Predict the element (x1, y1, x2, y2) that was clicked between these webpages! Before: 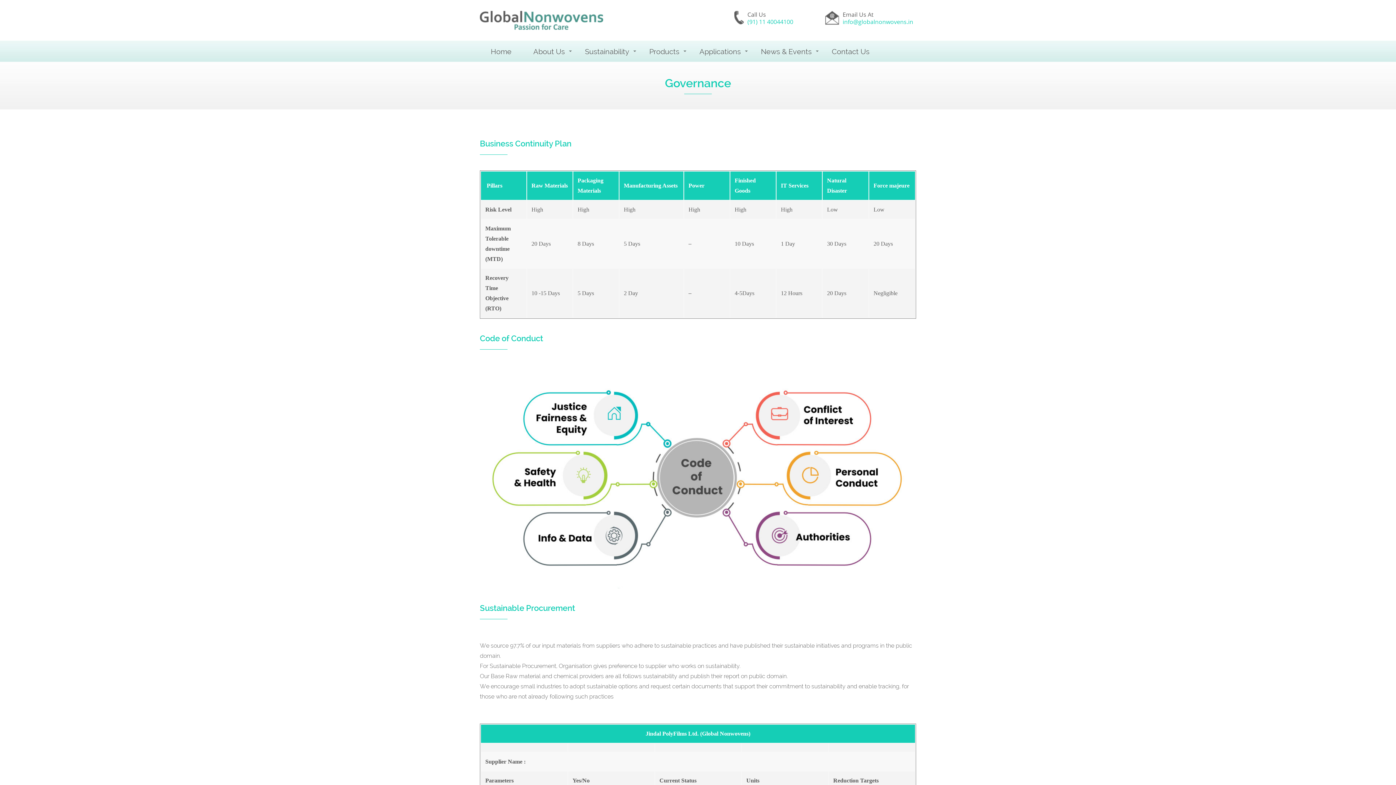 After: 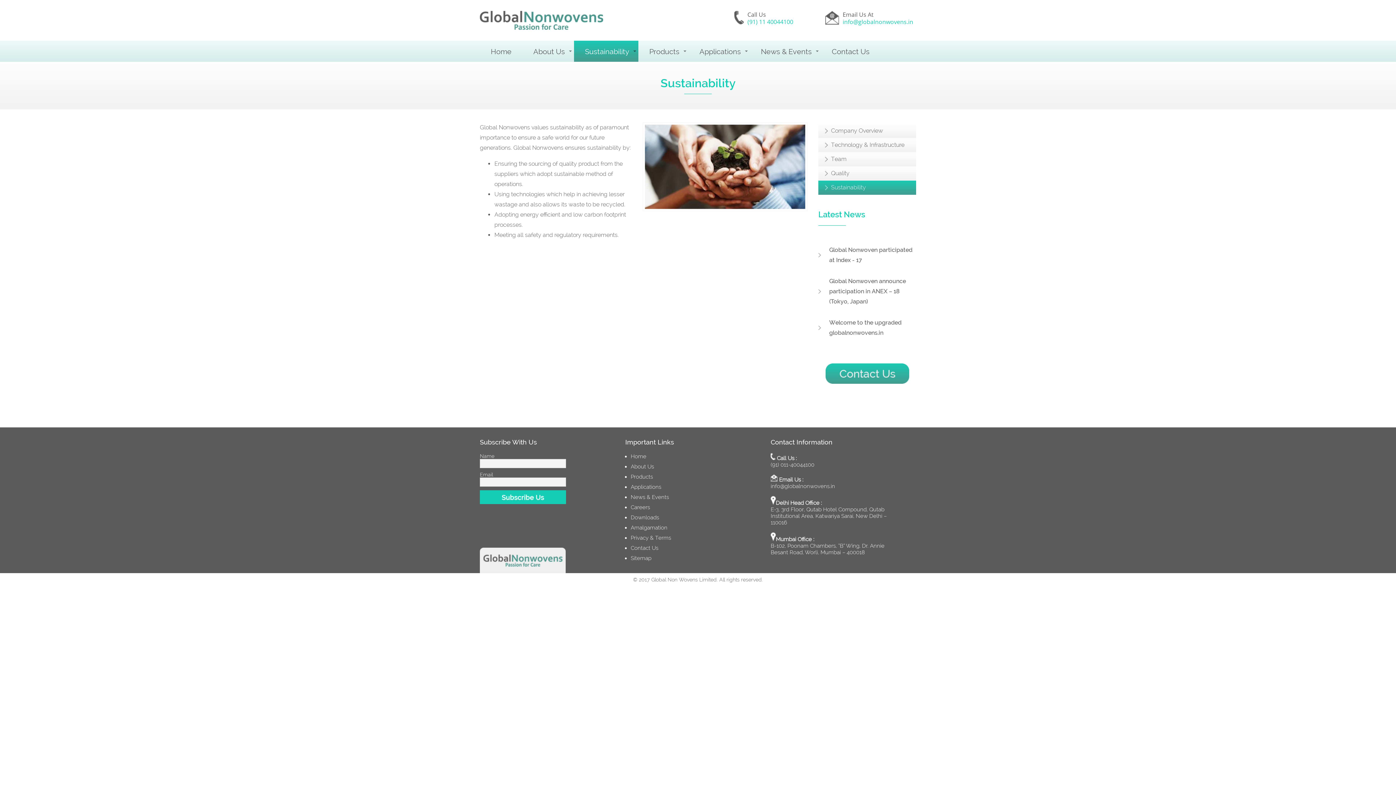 Action: bbox: (574, 40, 638, 62) label: Sustainability